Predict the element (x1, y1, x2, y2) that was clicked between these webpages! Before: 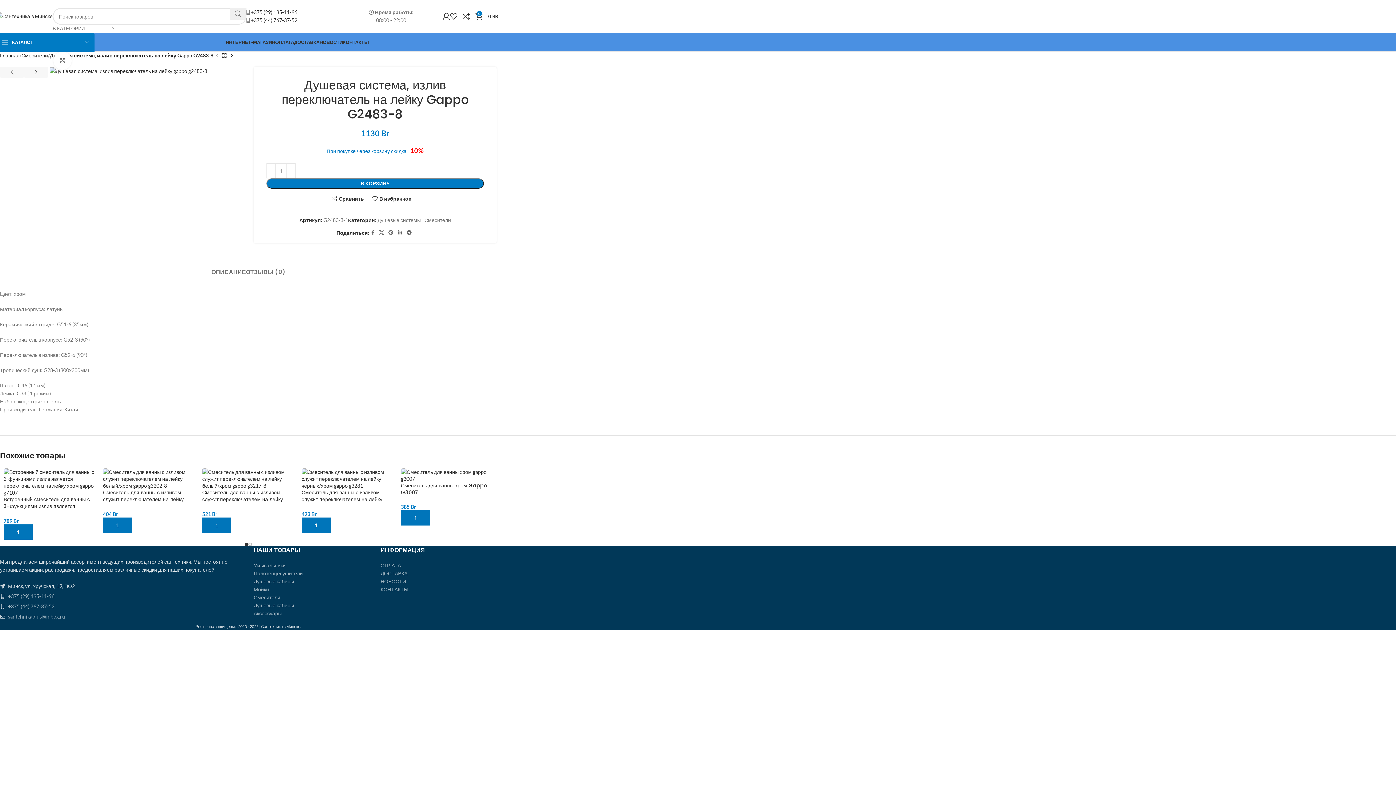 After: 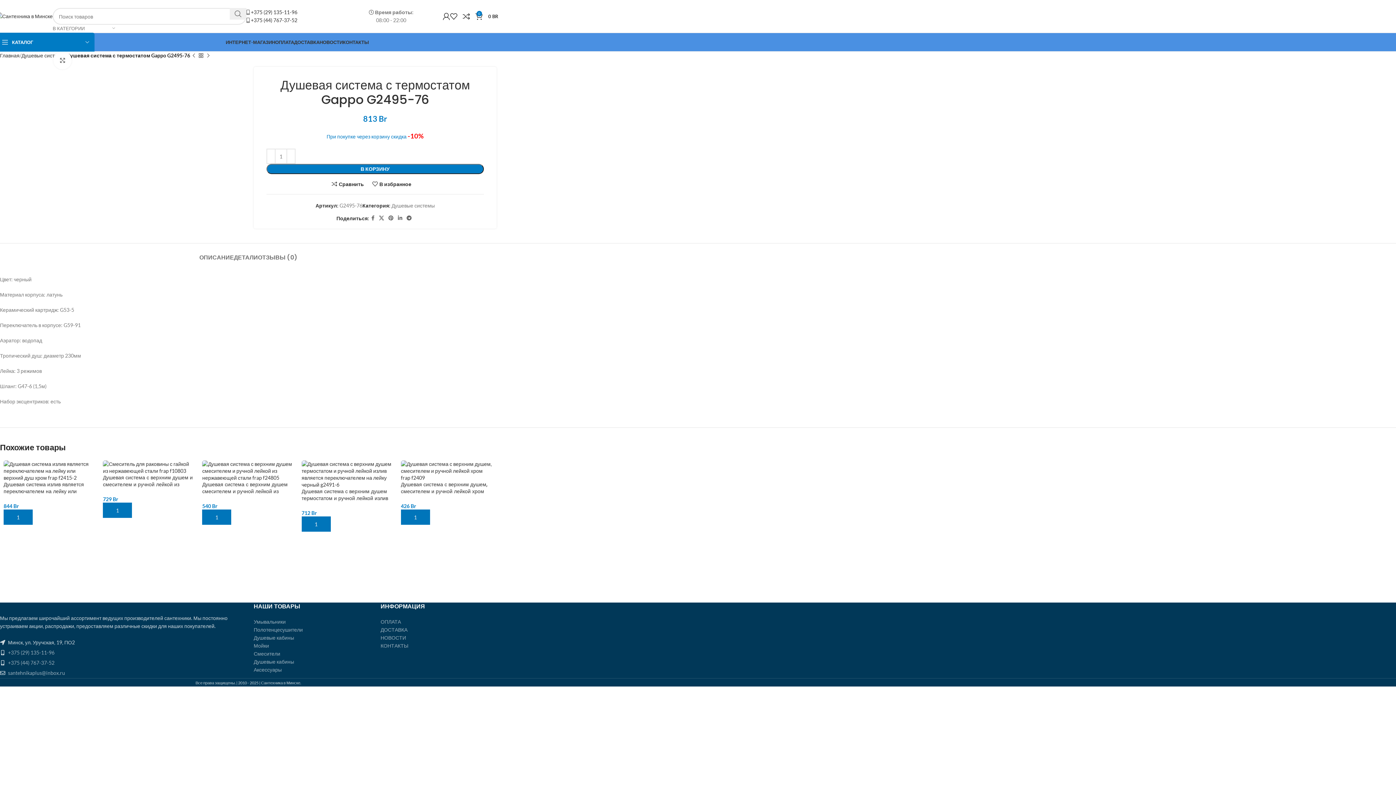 Action: bbox: (228, 52, 235, 59) label: Следующий товар